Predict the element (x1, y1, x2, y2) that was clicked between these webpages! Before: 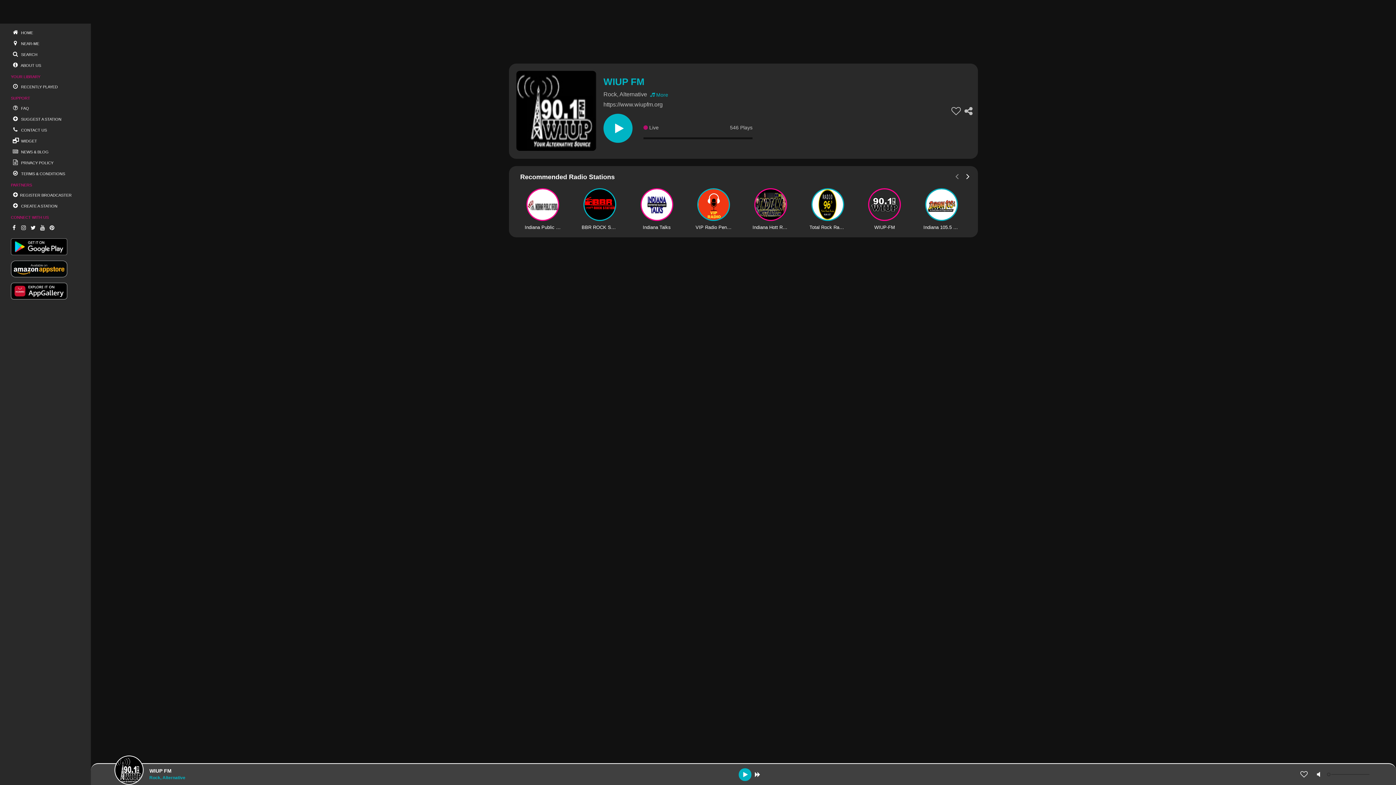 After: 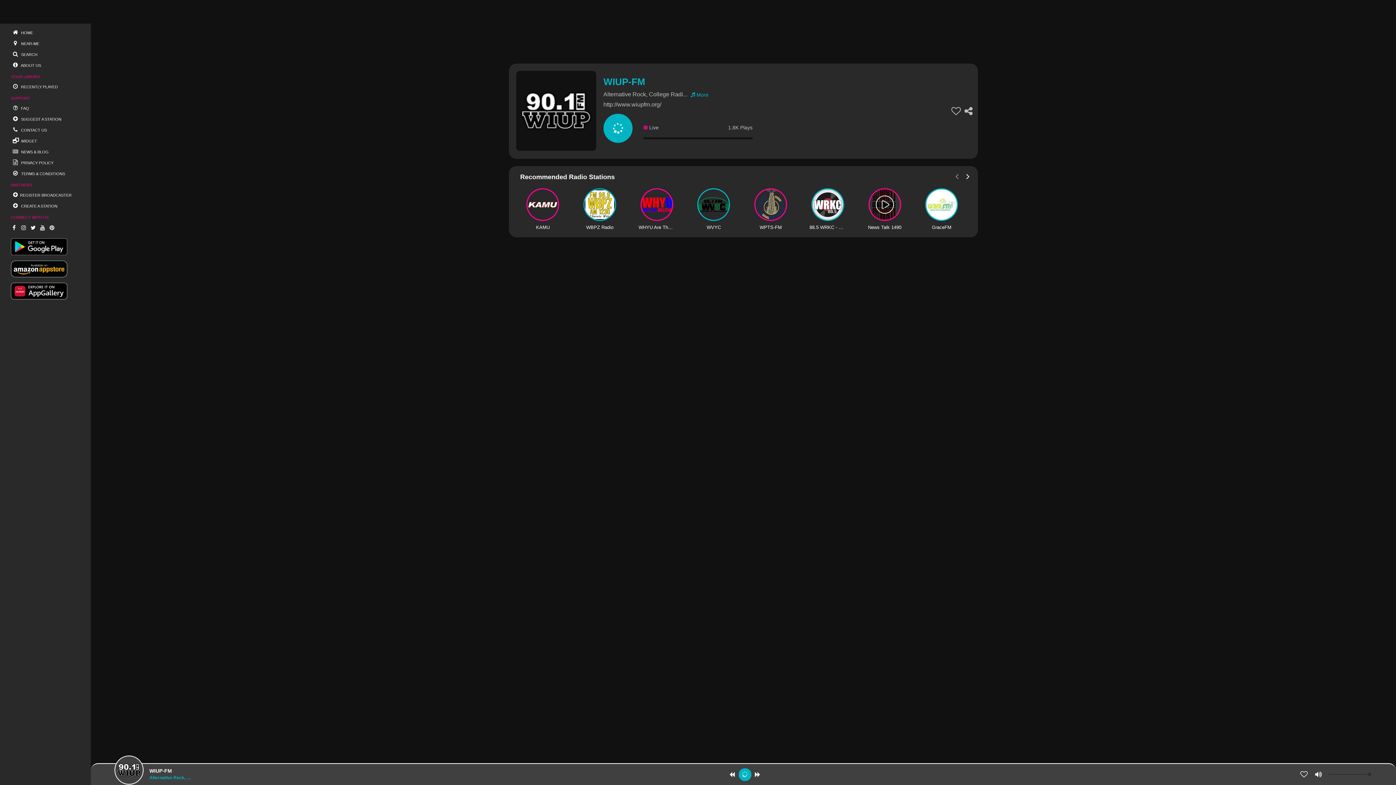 Action: label: WIUP-FM bbox: (866, 188, 903, 230)